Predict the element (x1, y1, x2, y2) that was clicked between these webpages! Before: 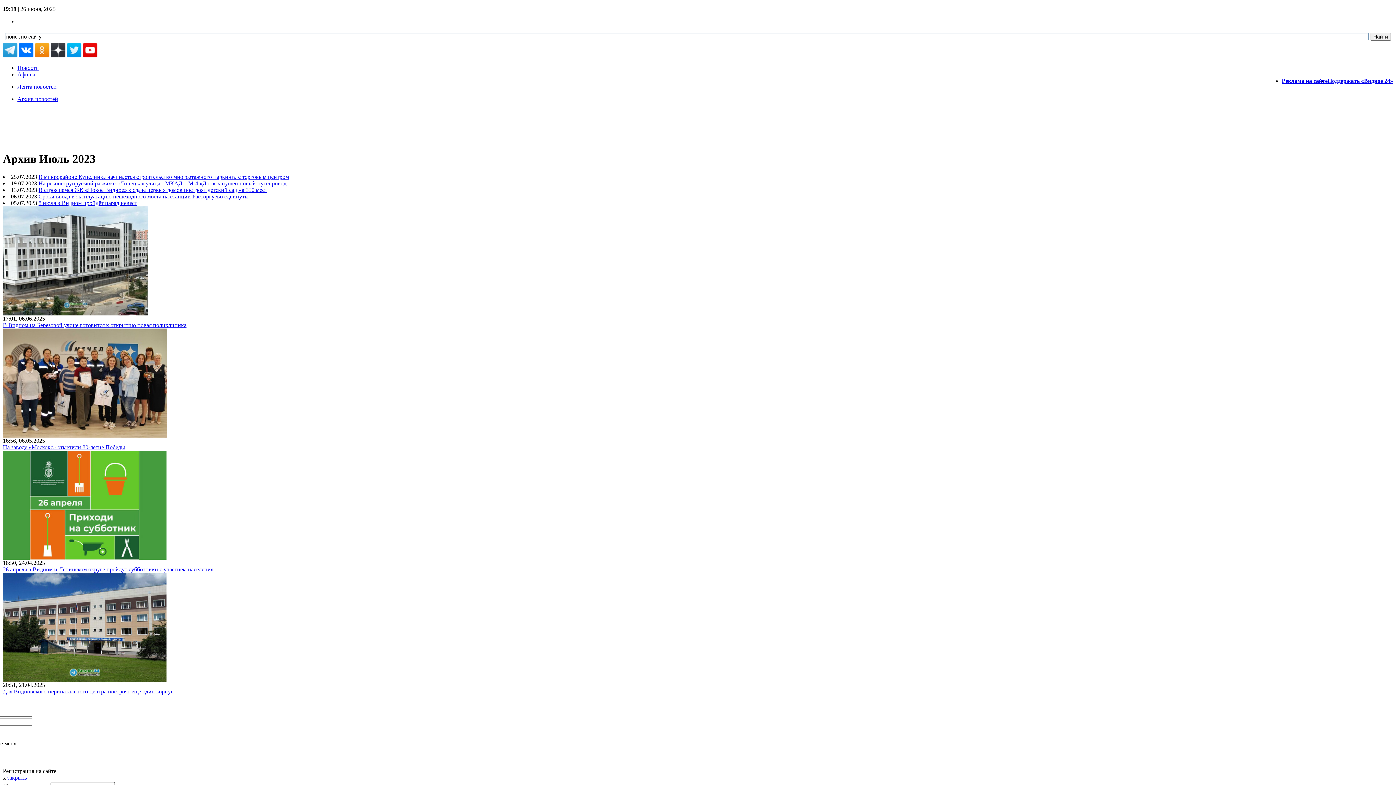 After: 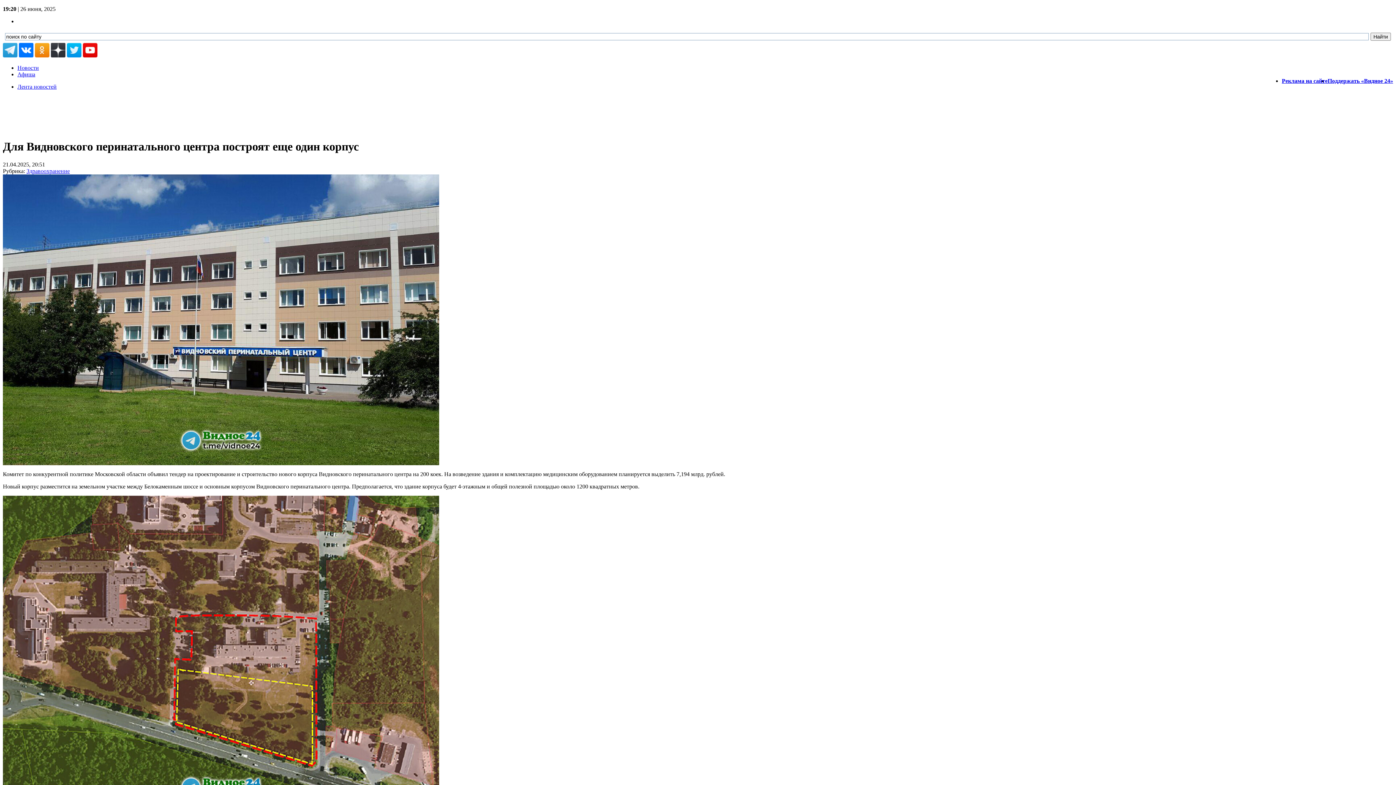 Action: label: Для Видновского перинатального центра построят еще один корпус bbox: (2, 688, 173, 694)